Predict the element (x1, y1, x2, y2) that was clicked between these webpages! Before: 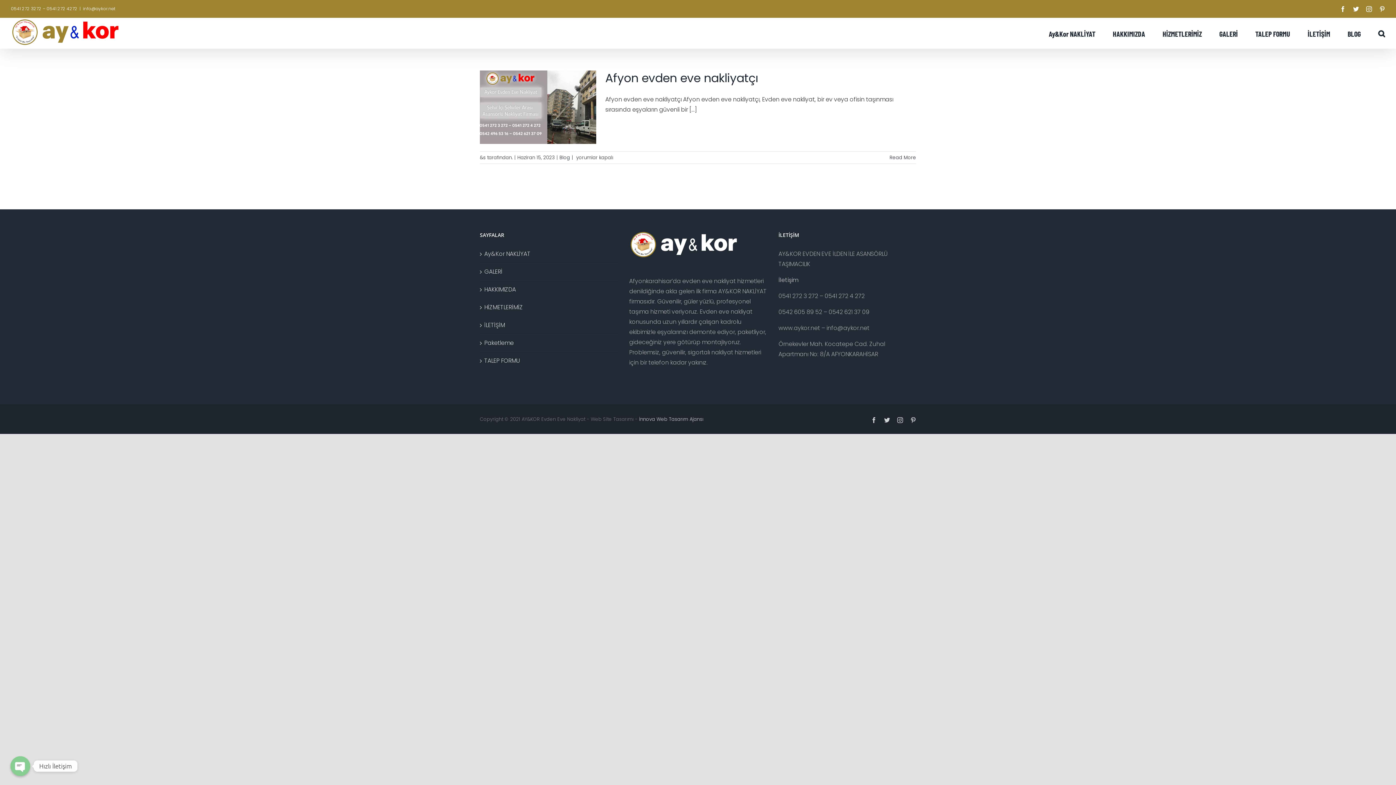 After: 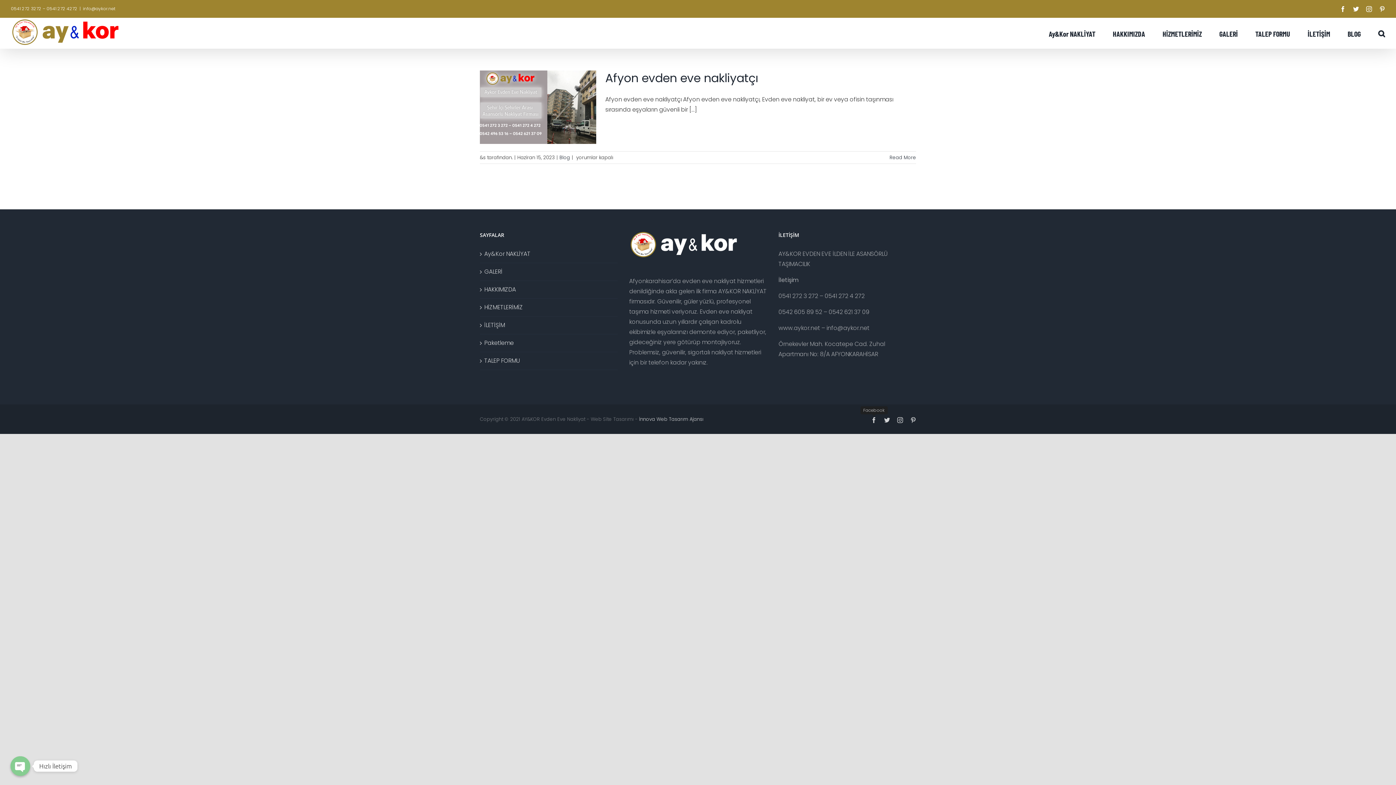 Action: bbox: (871, 417, 877, 423) label: Facebook